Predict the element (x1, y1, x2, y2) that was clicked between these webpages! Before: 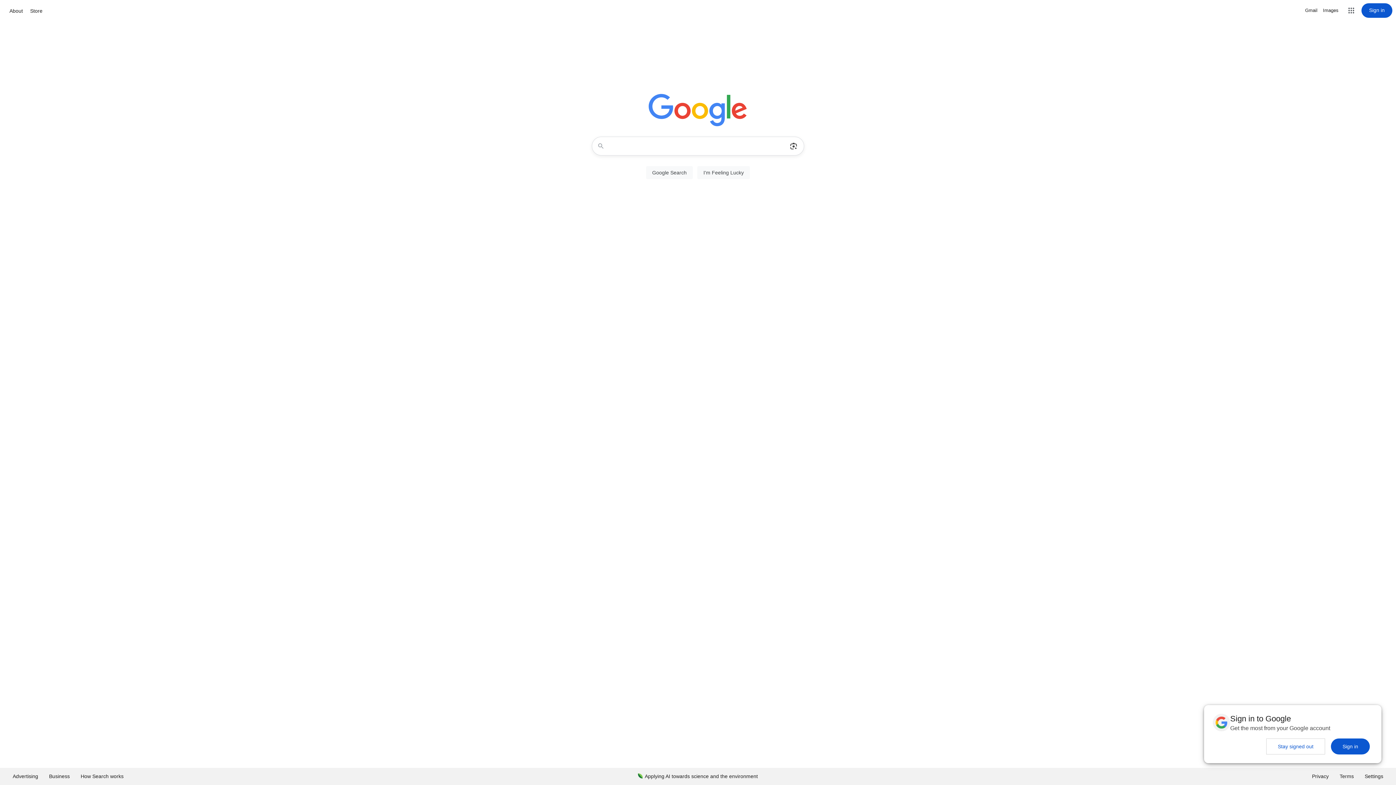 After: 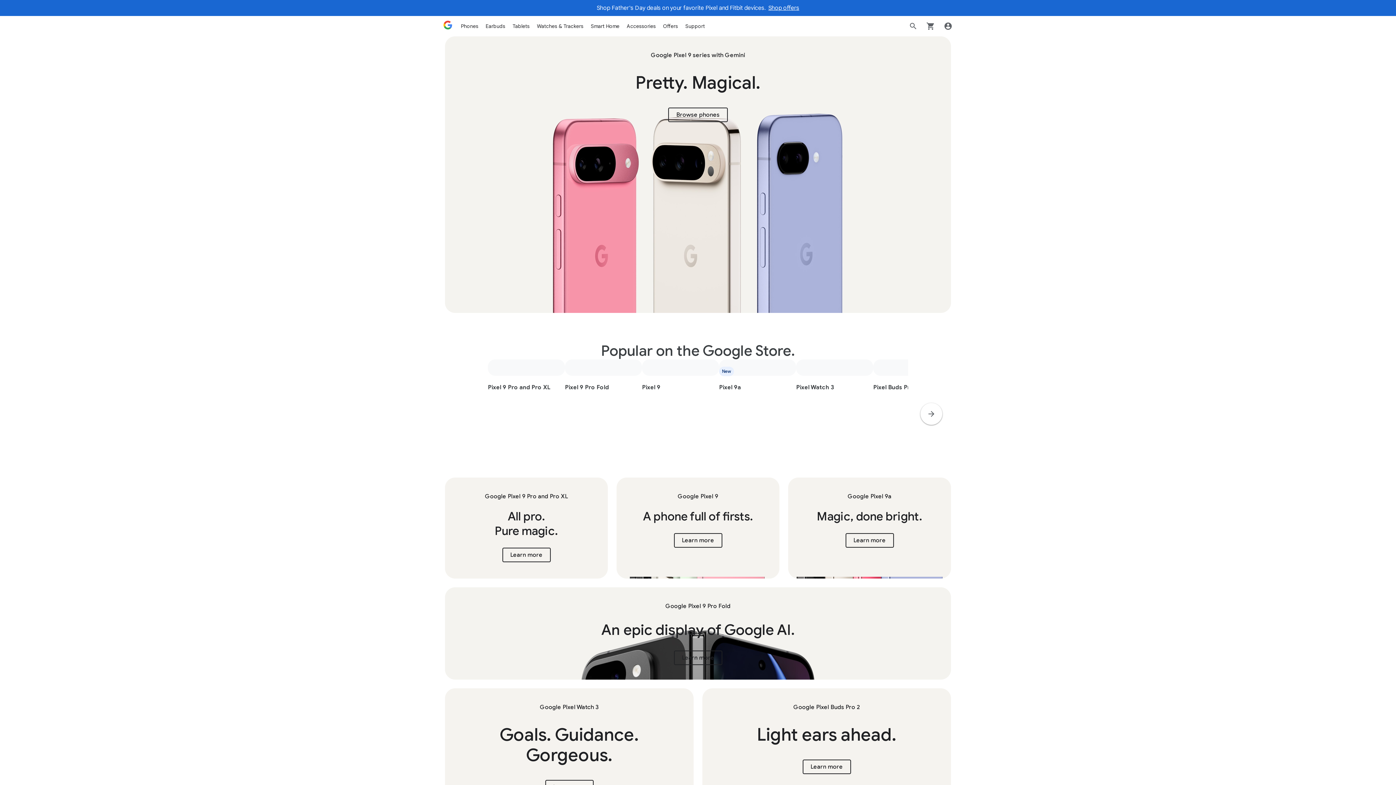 Action: label: Store bbox: (28, 6, 44, 15)